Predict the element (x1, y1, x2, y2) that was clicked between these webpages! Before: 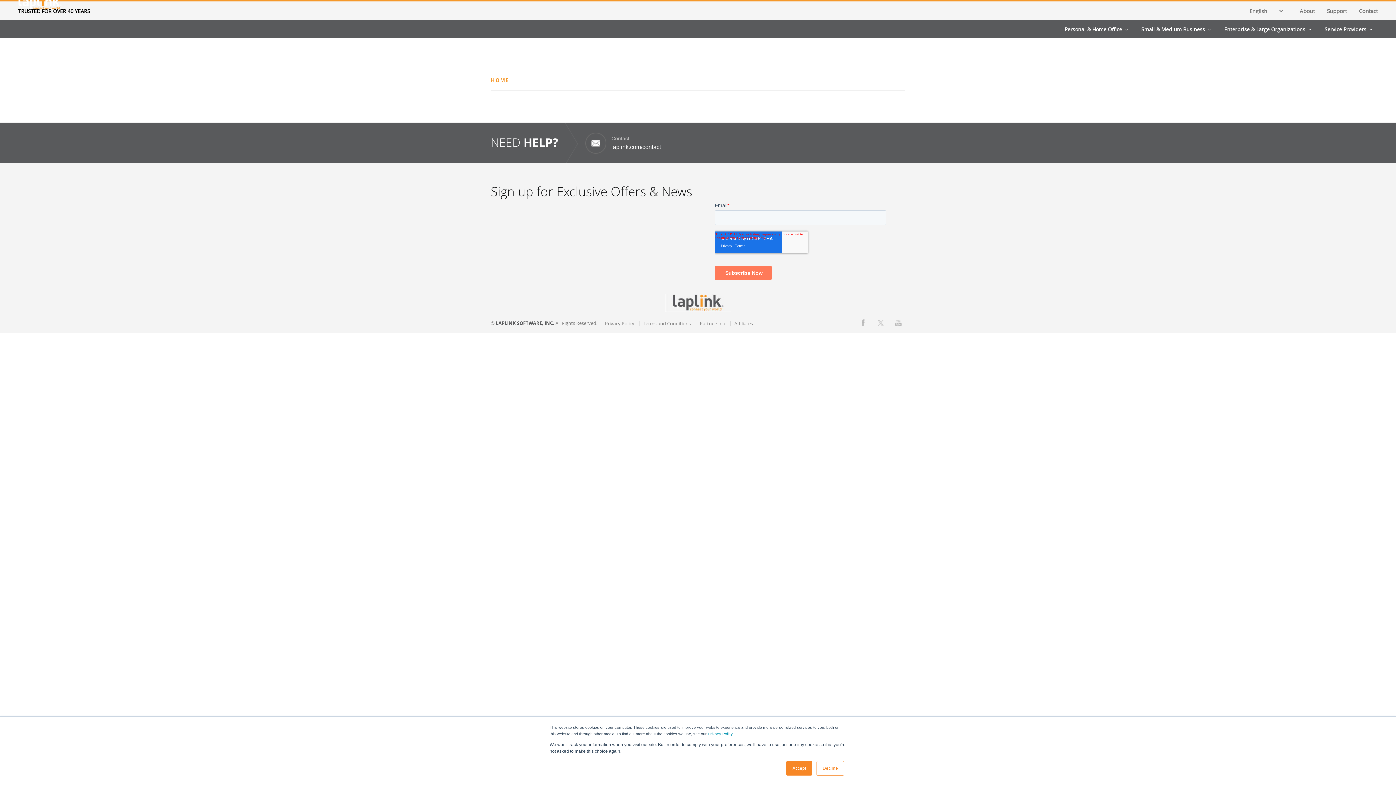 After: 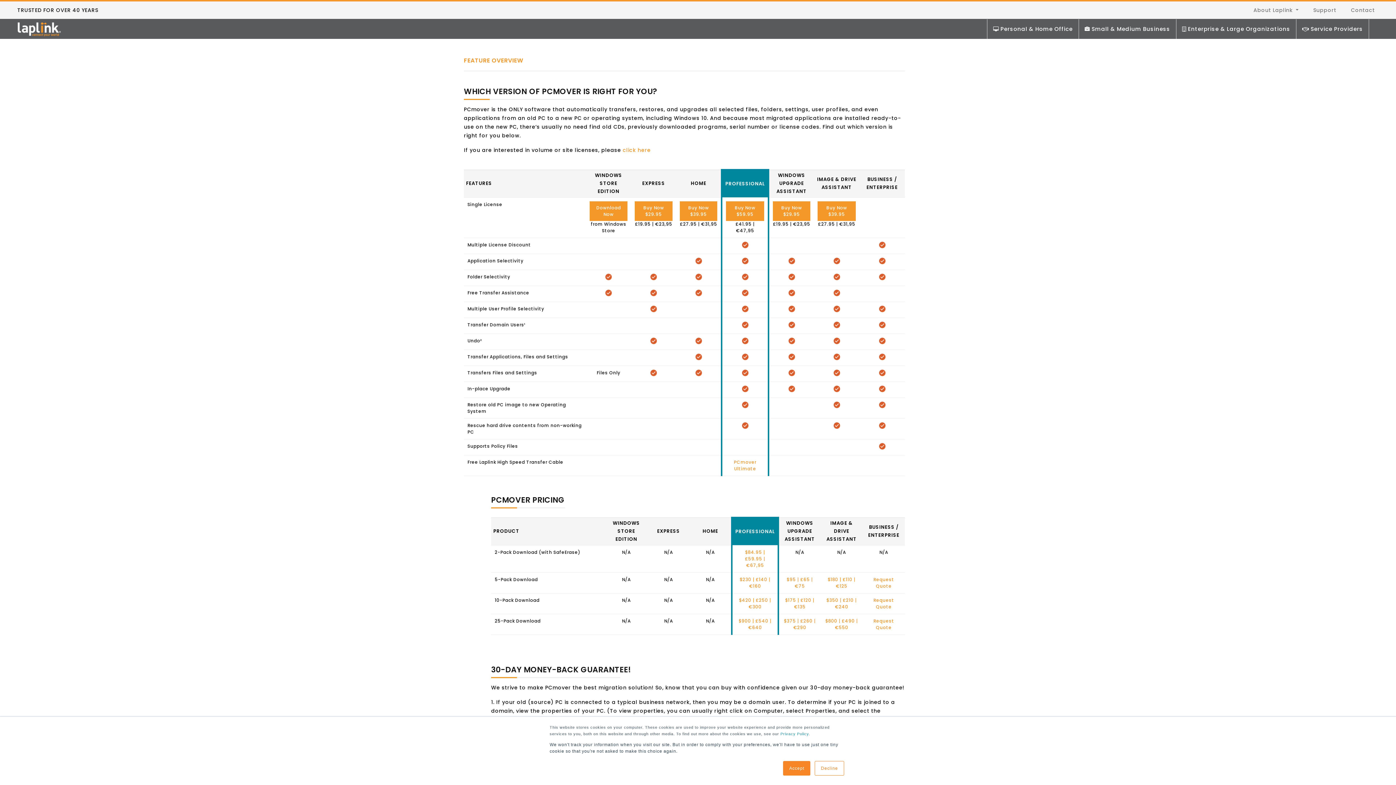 Action: label: Personal & Home Office bbox: (1058, 20, 1133, 38)